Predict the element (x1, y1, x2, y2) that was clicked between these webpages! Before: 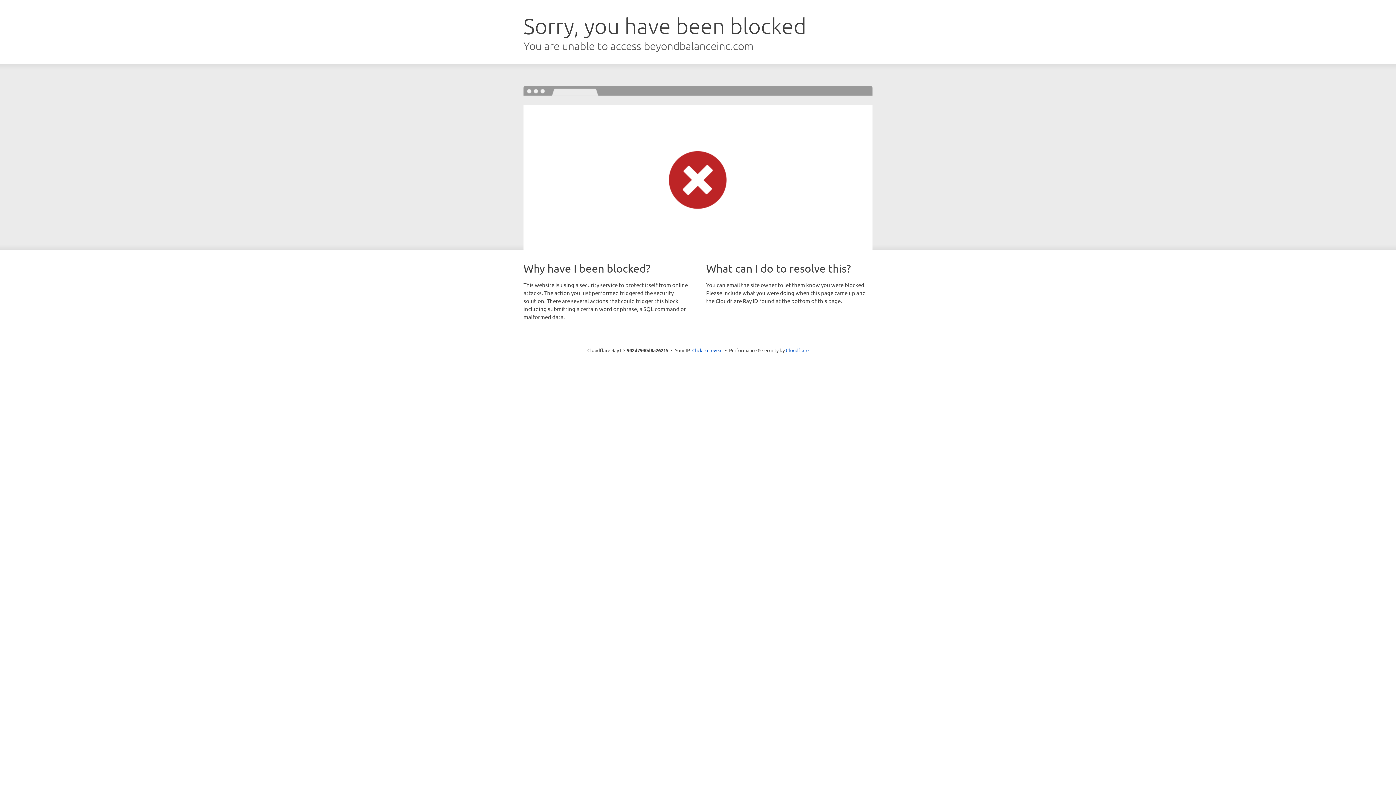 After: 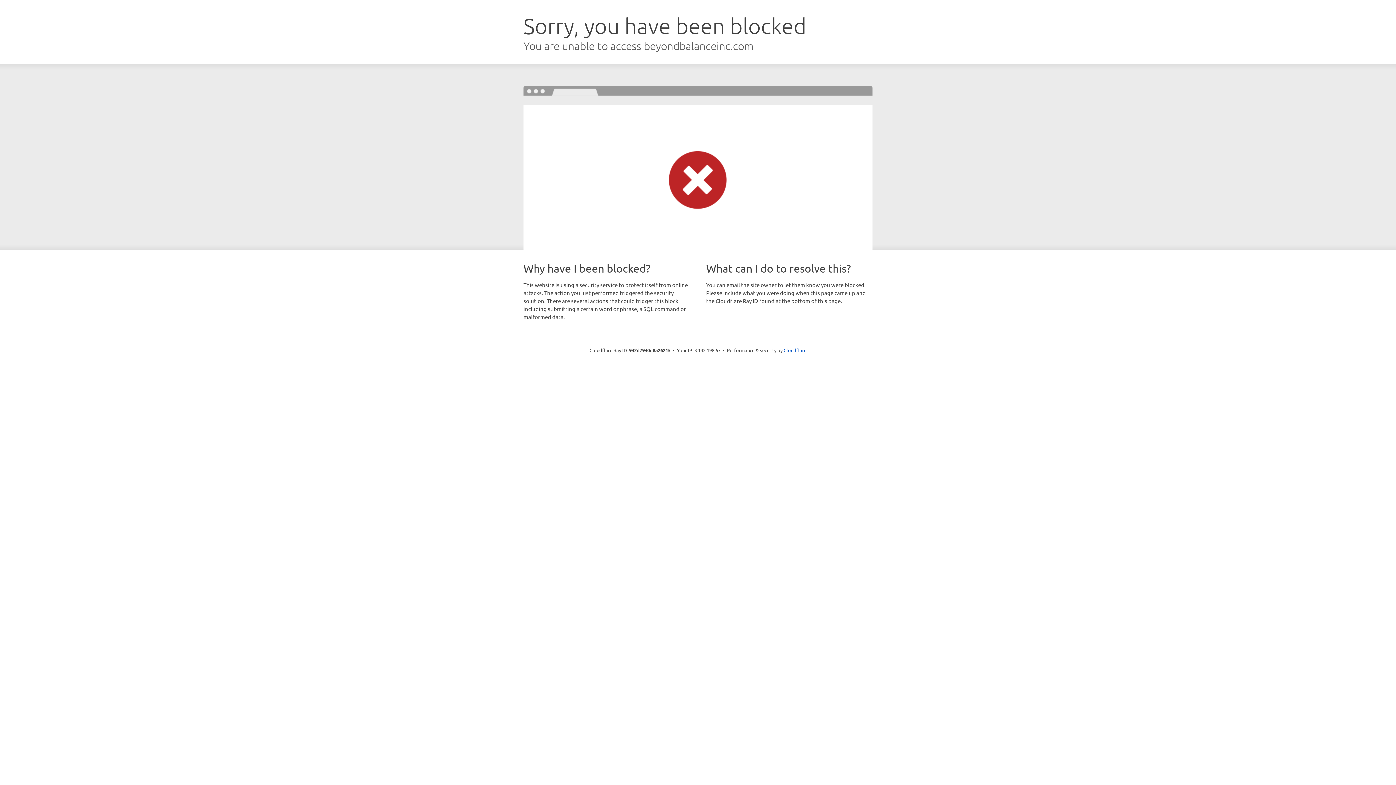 Action: bbox: (692, 346, 722, 353) label: Click to reveal